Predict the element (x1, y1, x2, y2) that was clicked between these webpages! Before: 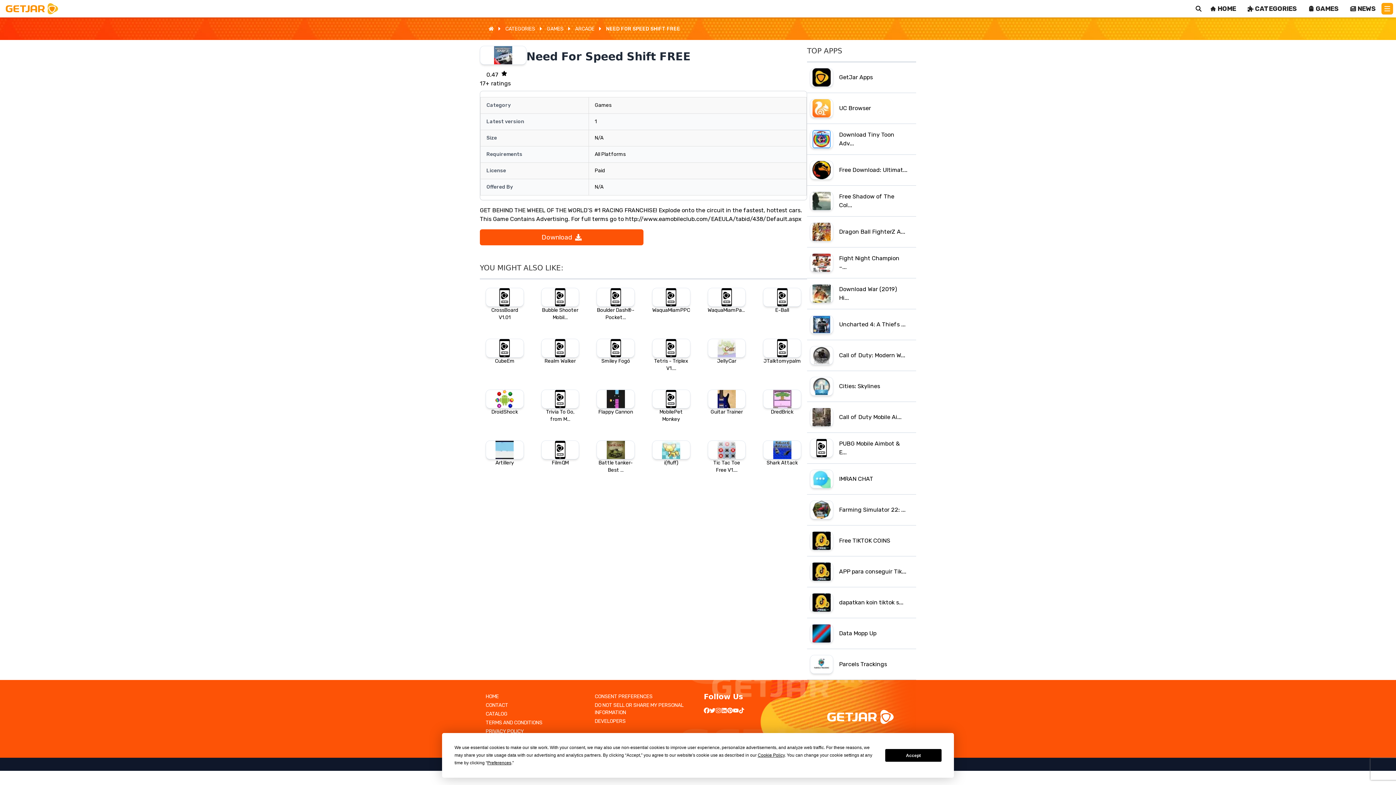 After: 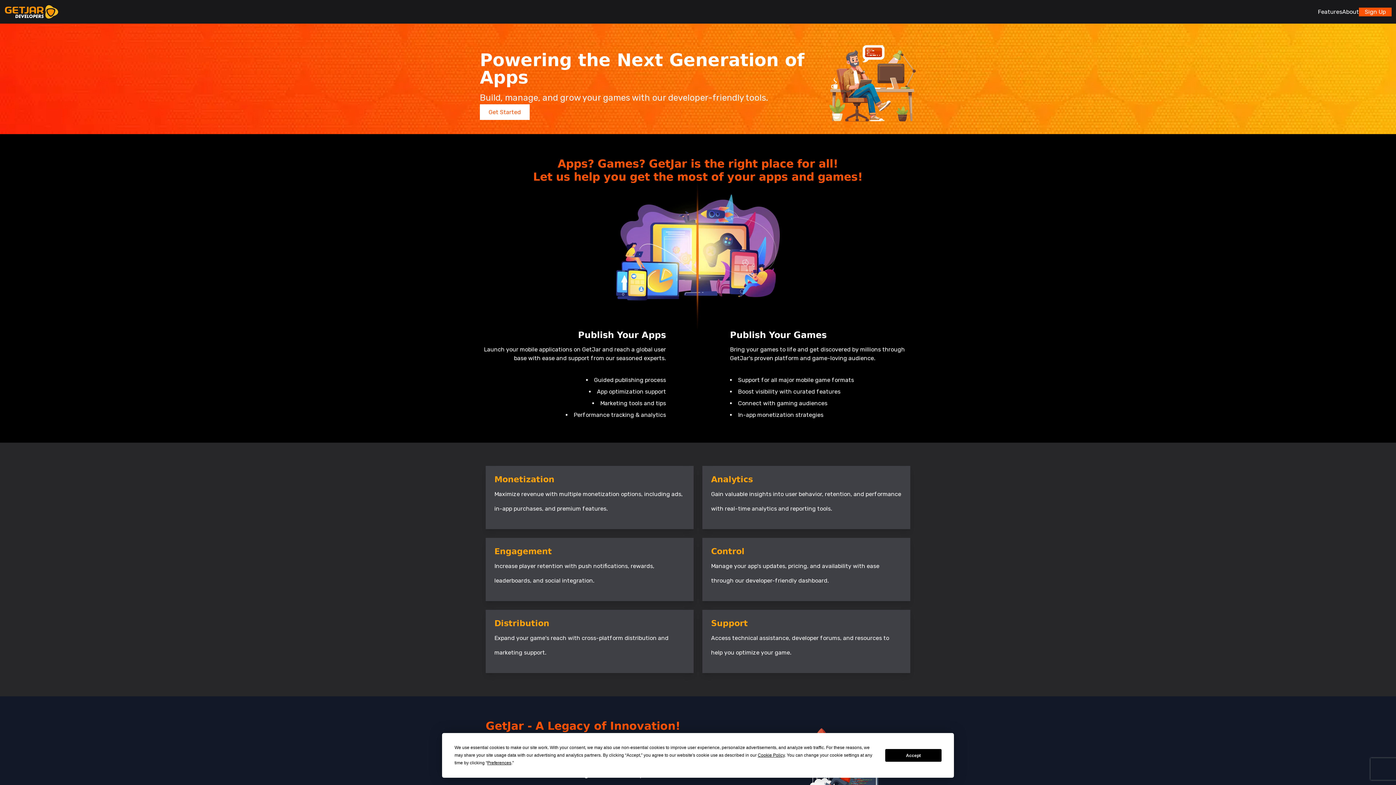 Action: bbox: (594, 718, 625, 724) label: DEVELOPERS